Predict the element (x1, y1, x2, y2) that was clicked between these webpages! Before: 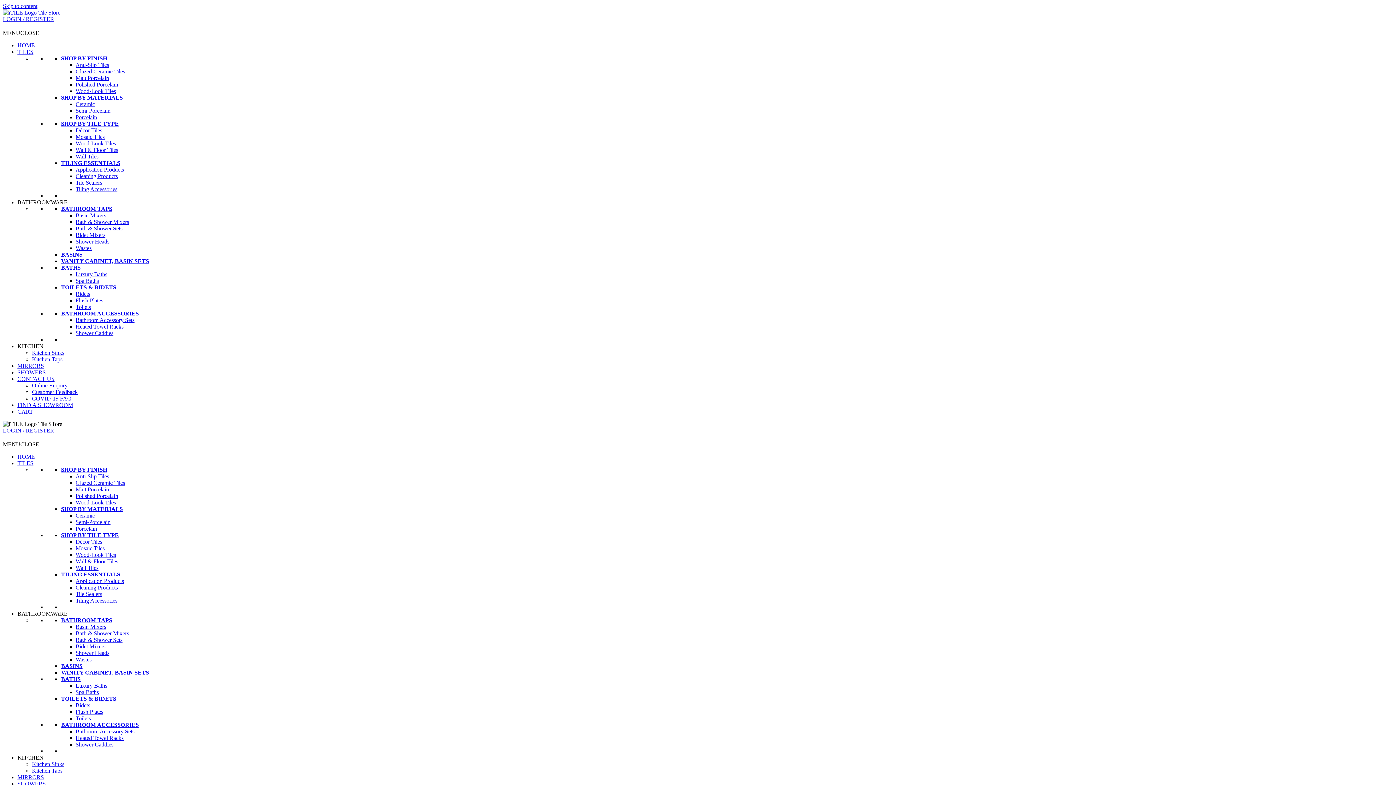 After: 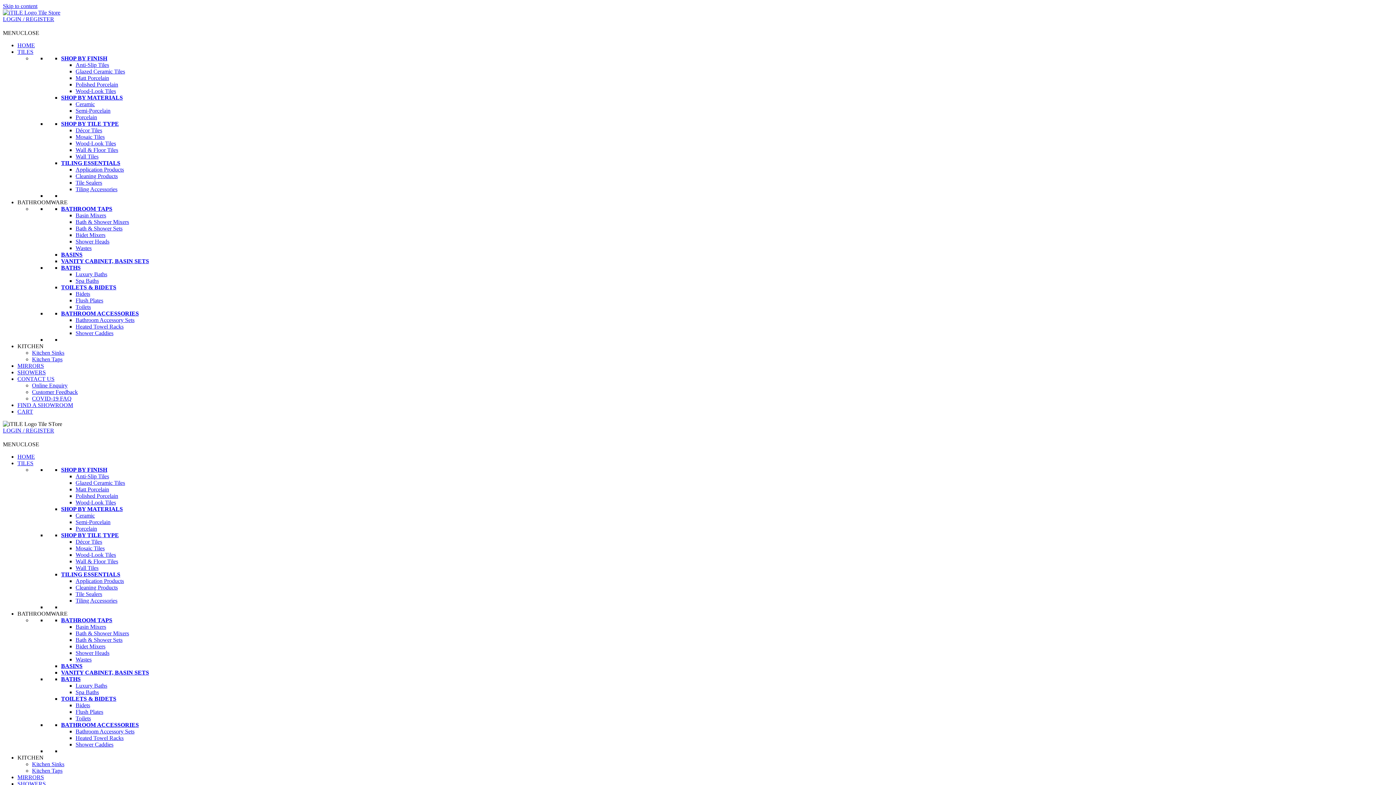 Action: label: CART bbox: (17, 408, 33, 414)